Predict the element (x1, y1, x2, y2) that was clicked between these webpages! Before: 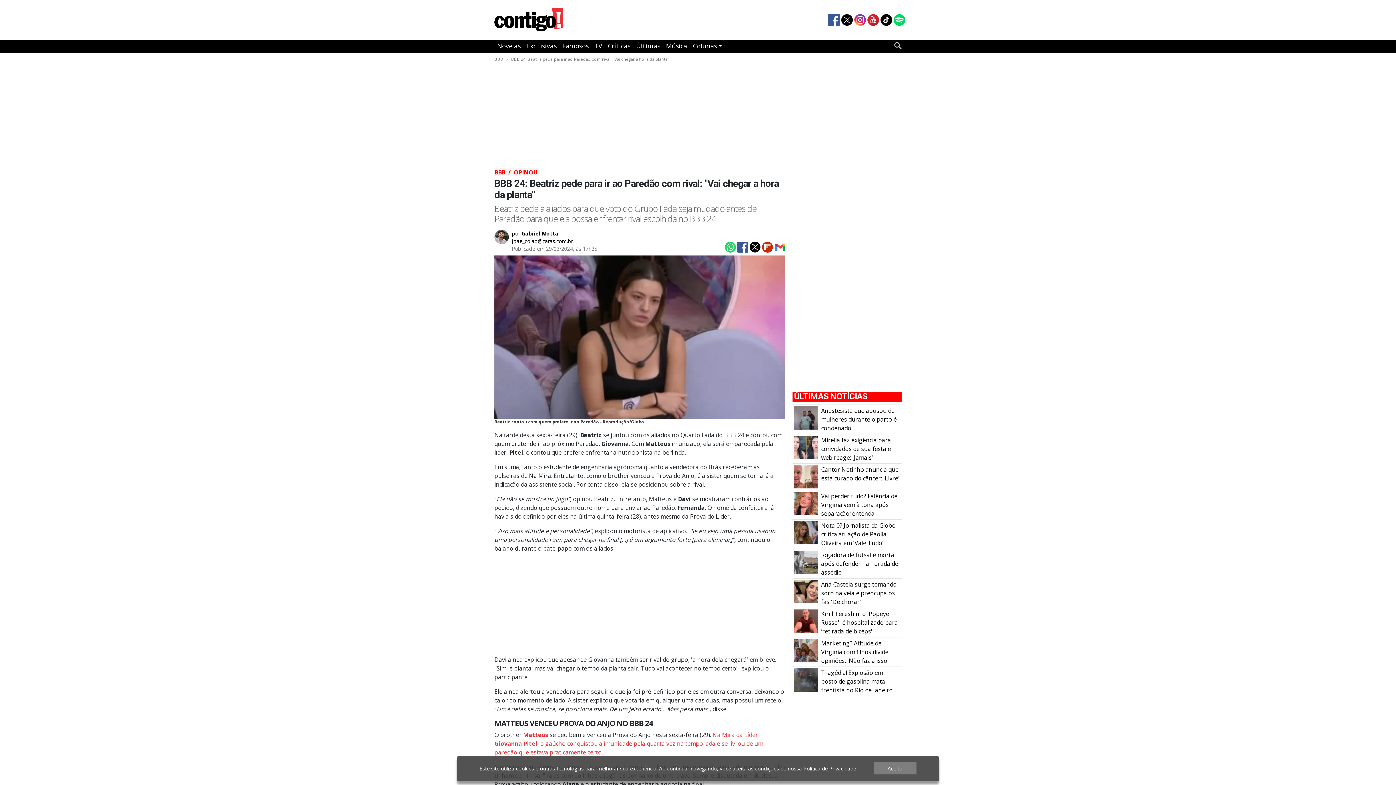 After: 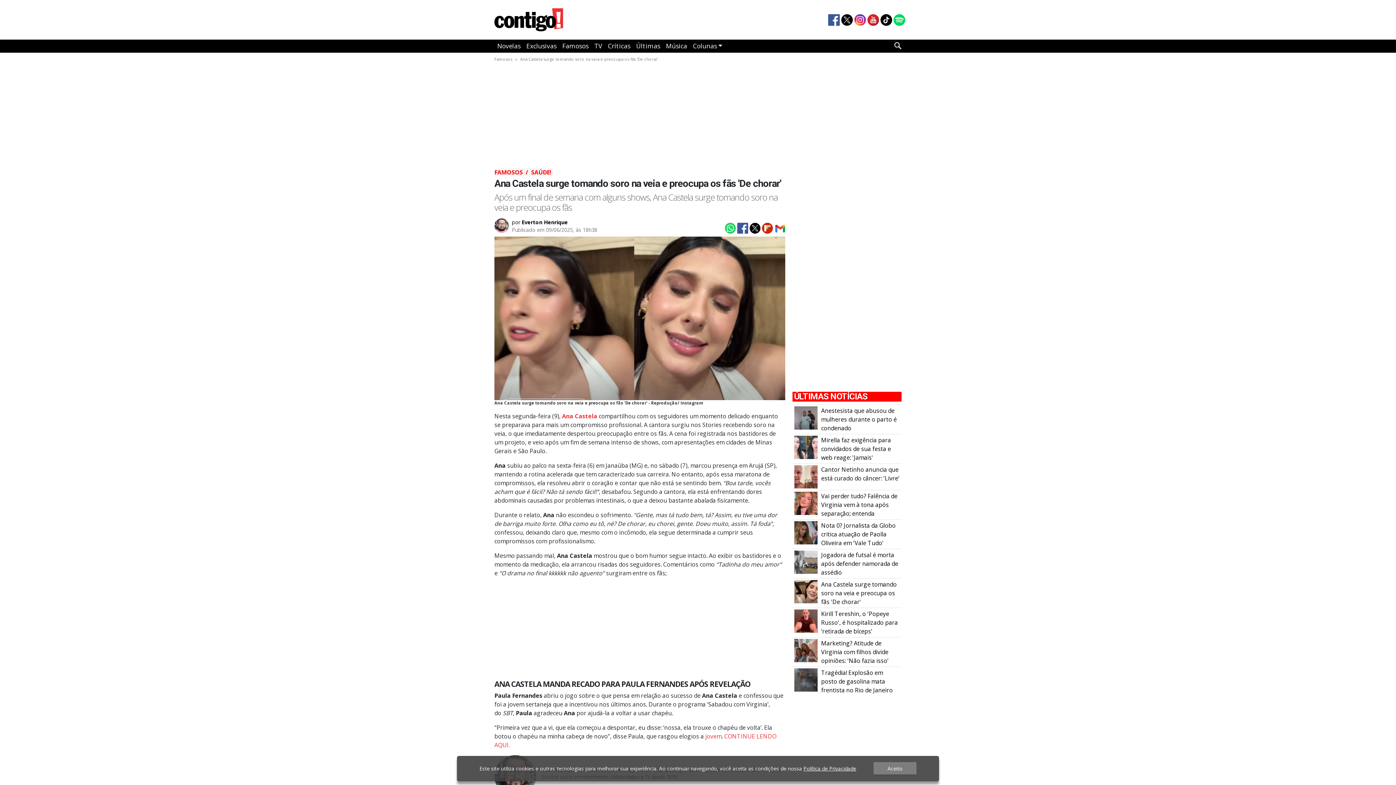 Action: label: Ana Castela surge tomando soro na veia e preocupa os fãs \u0027De chorar\u0027 bbox: (794, 587, 817, 595)